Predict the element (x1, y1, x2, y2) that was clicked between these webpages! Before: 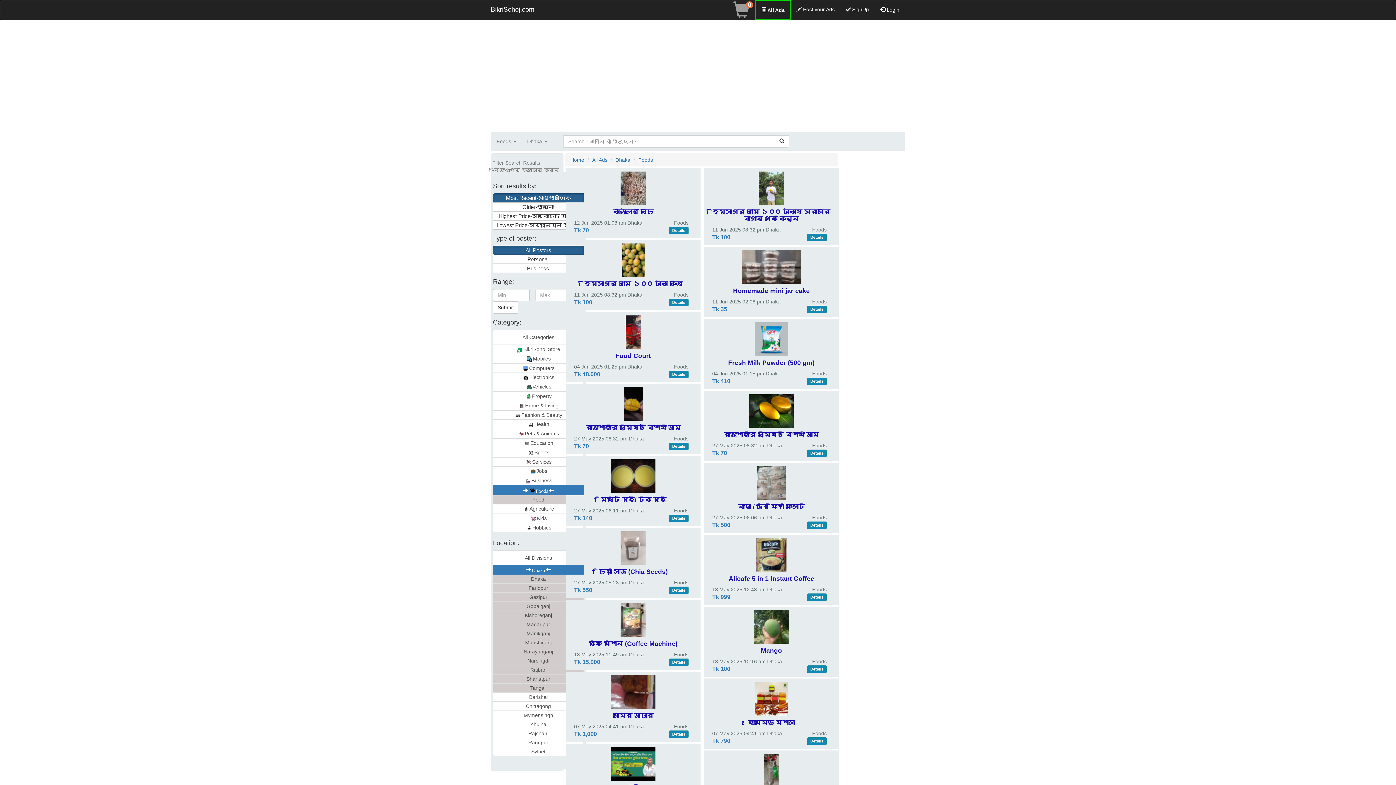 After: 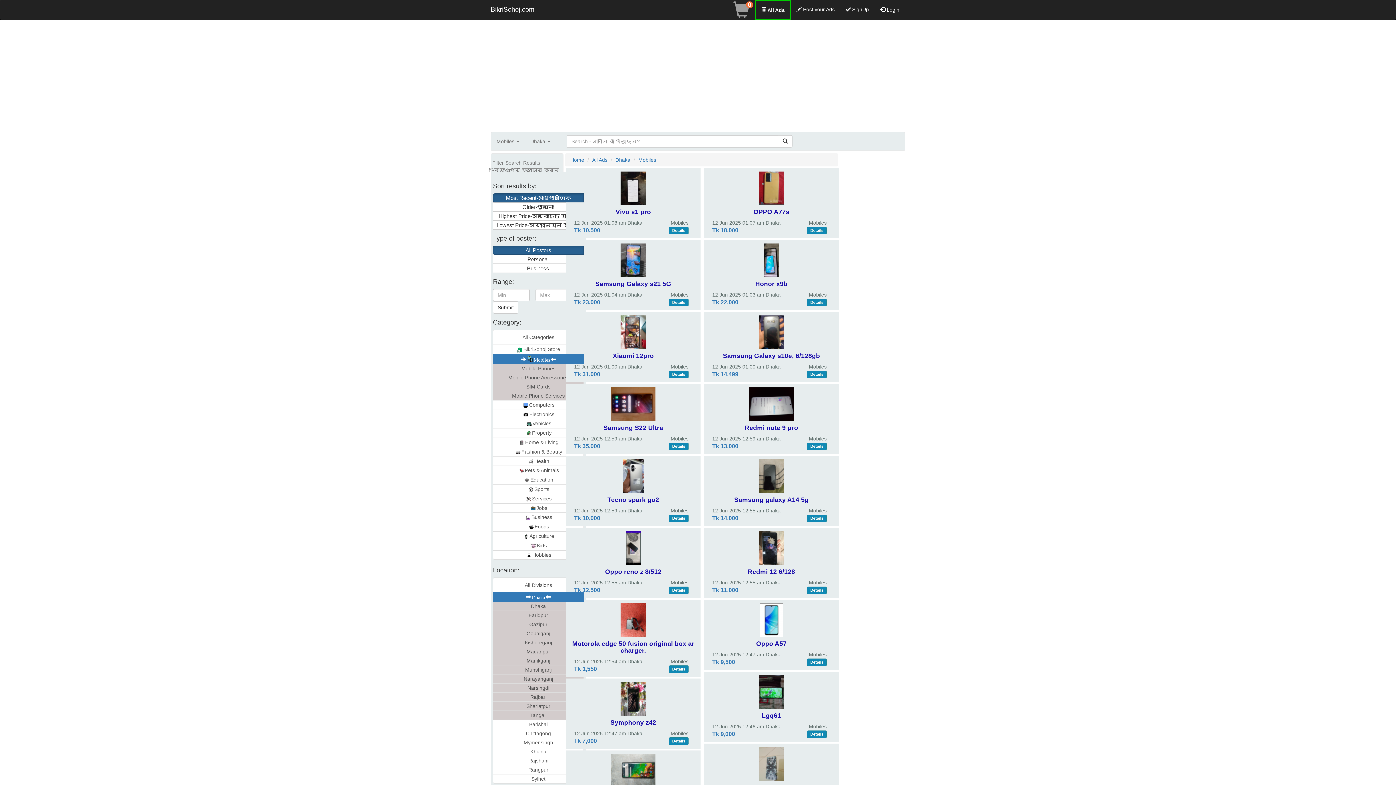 Action: label: Mobiles bbox: (493, 354, 584, 363)